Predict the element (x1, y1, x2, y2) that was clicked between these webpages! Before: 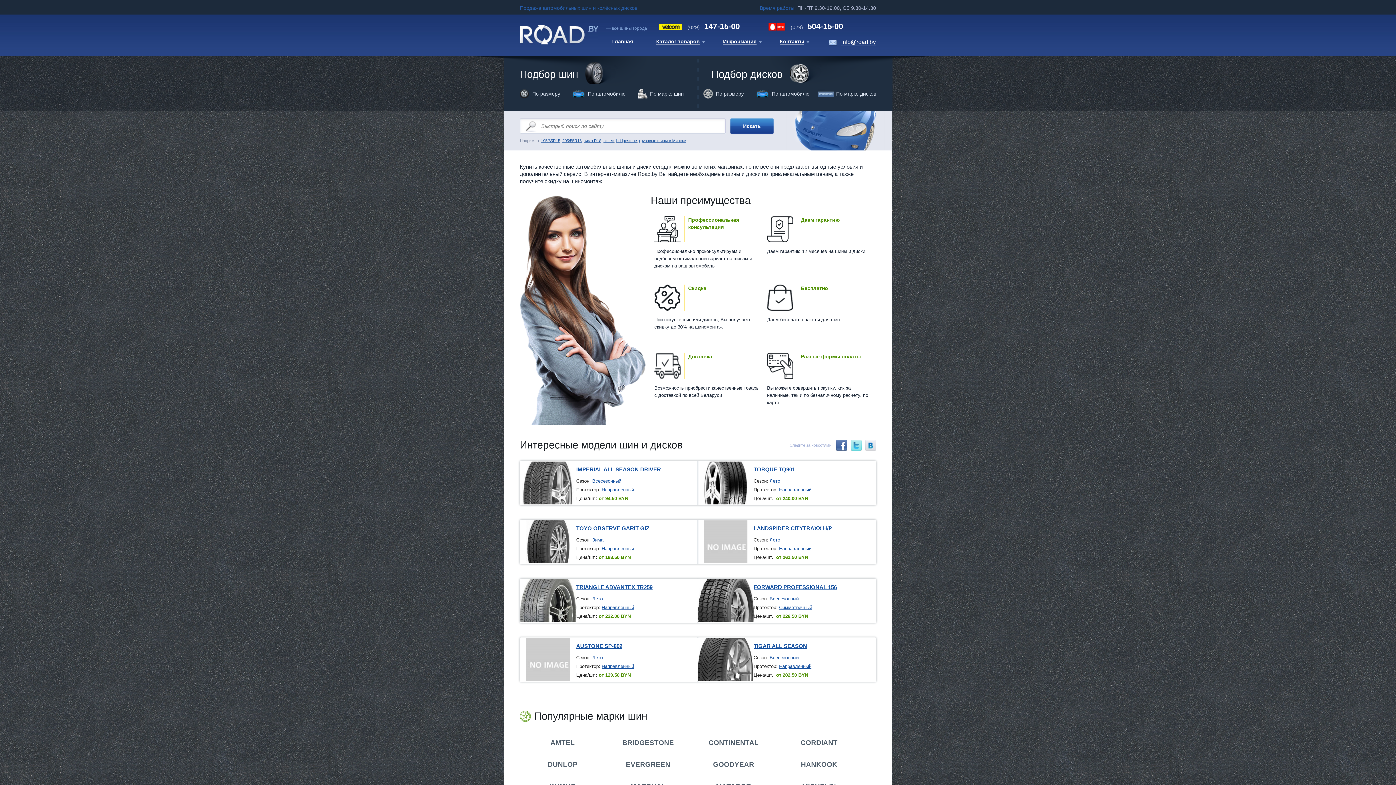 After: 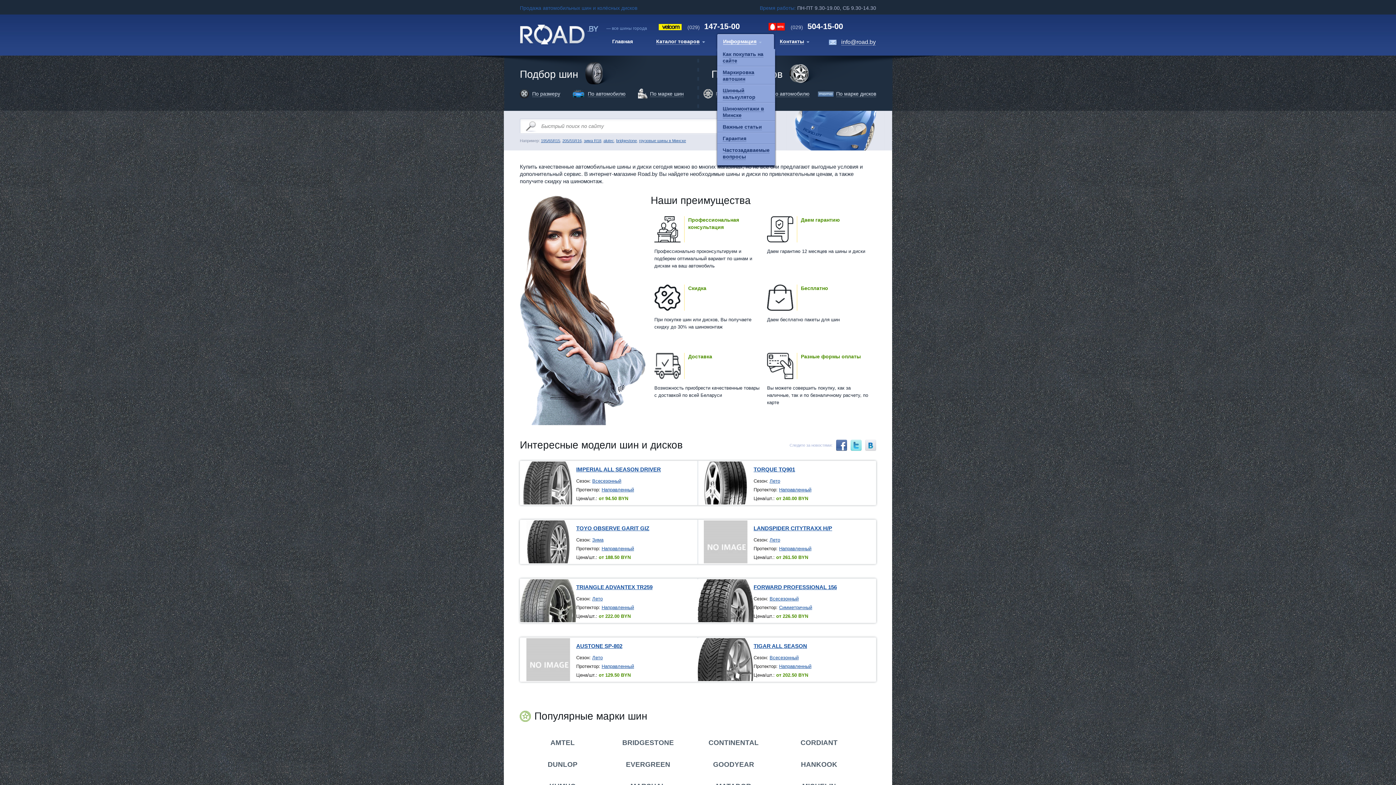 Action: bbox: (717, 34, 774, 49) label: Информация